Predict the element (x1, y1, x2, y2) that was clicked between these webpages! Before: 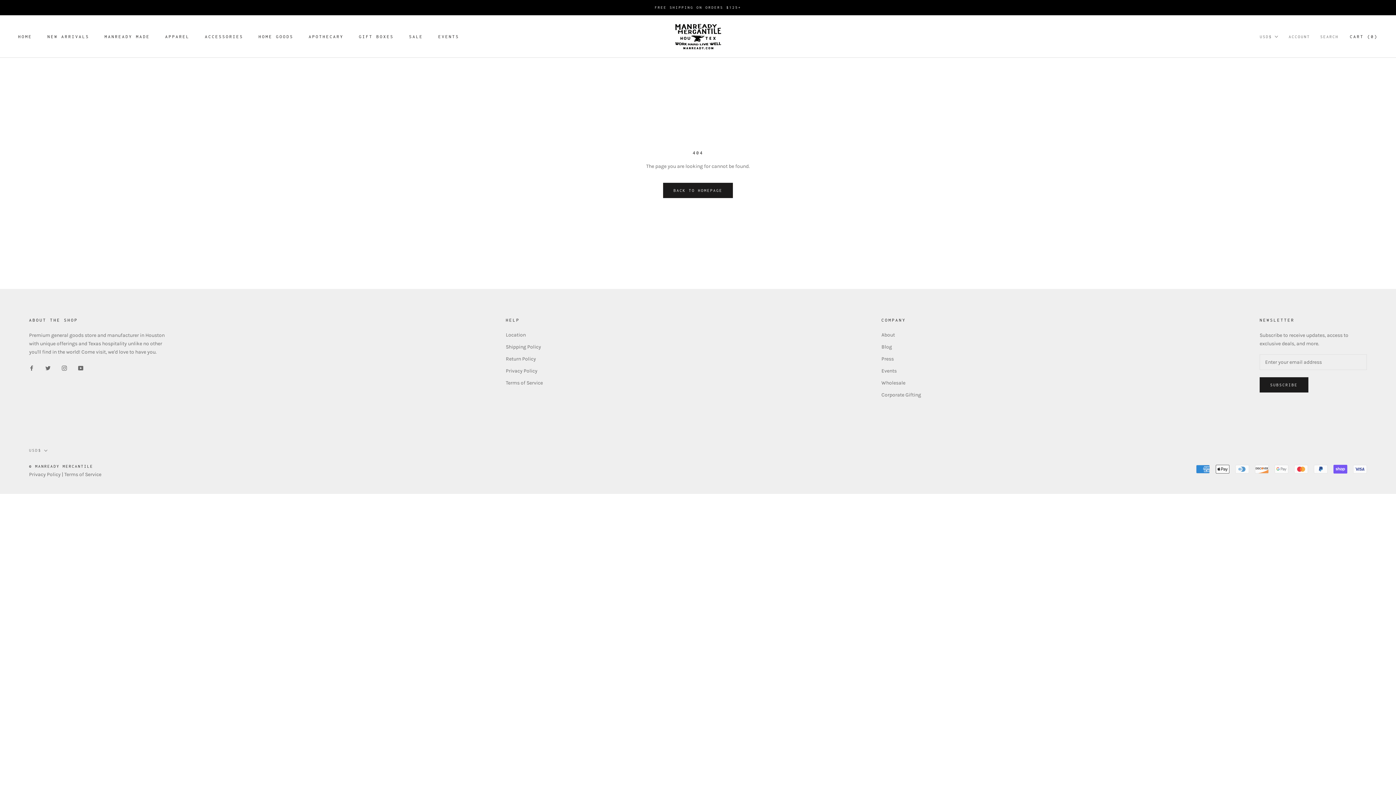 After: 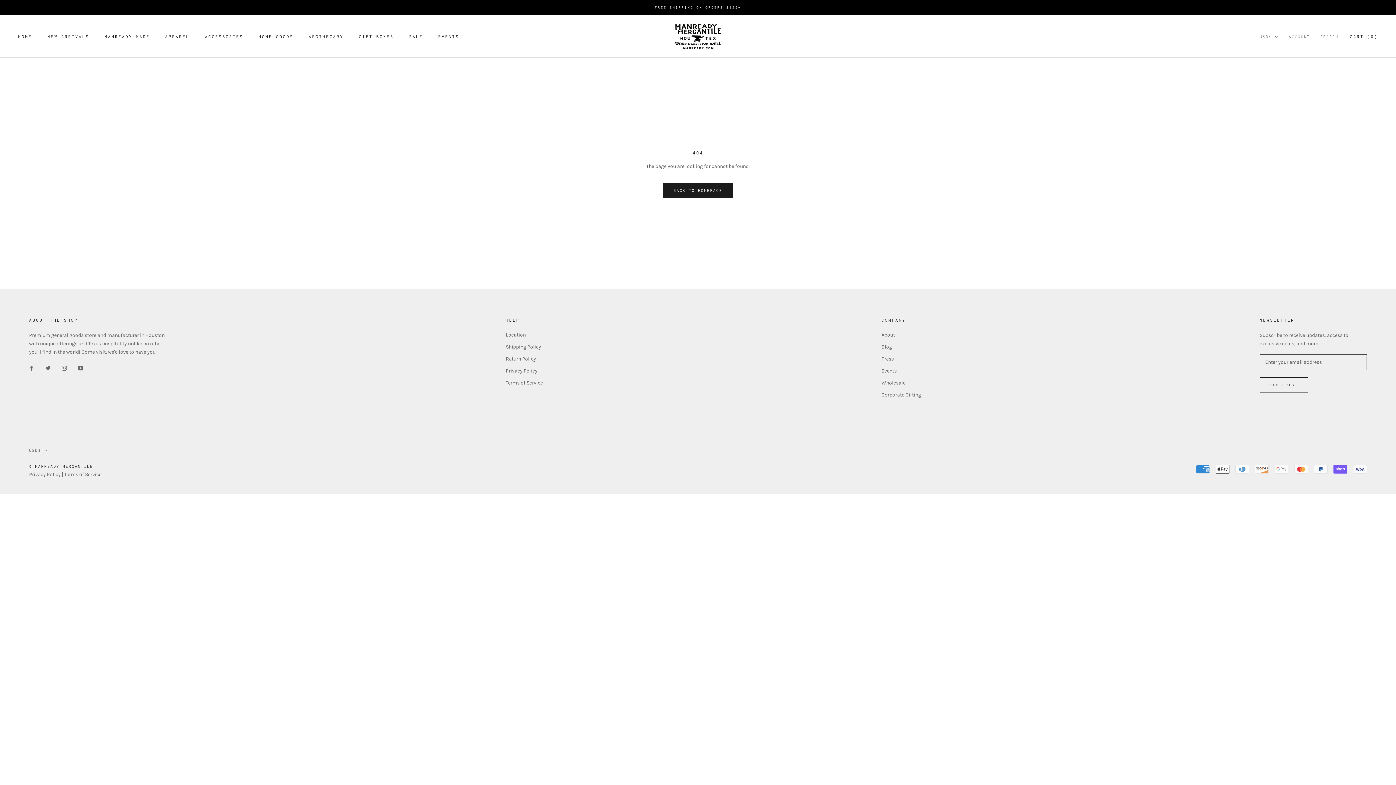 Action: bbox: (1259, 377, 1308, 392) label: SUBSCRIBE